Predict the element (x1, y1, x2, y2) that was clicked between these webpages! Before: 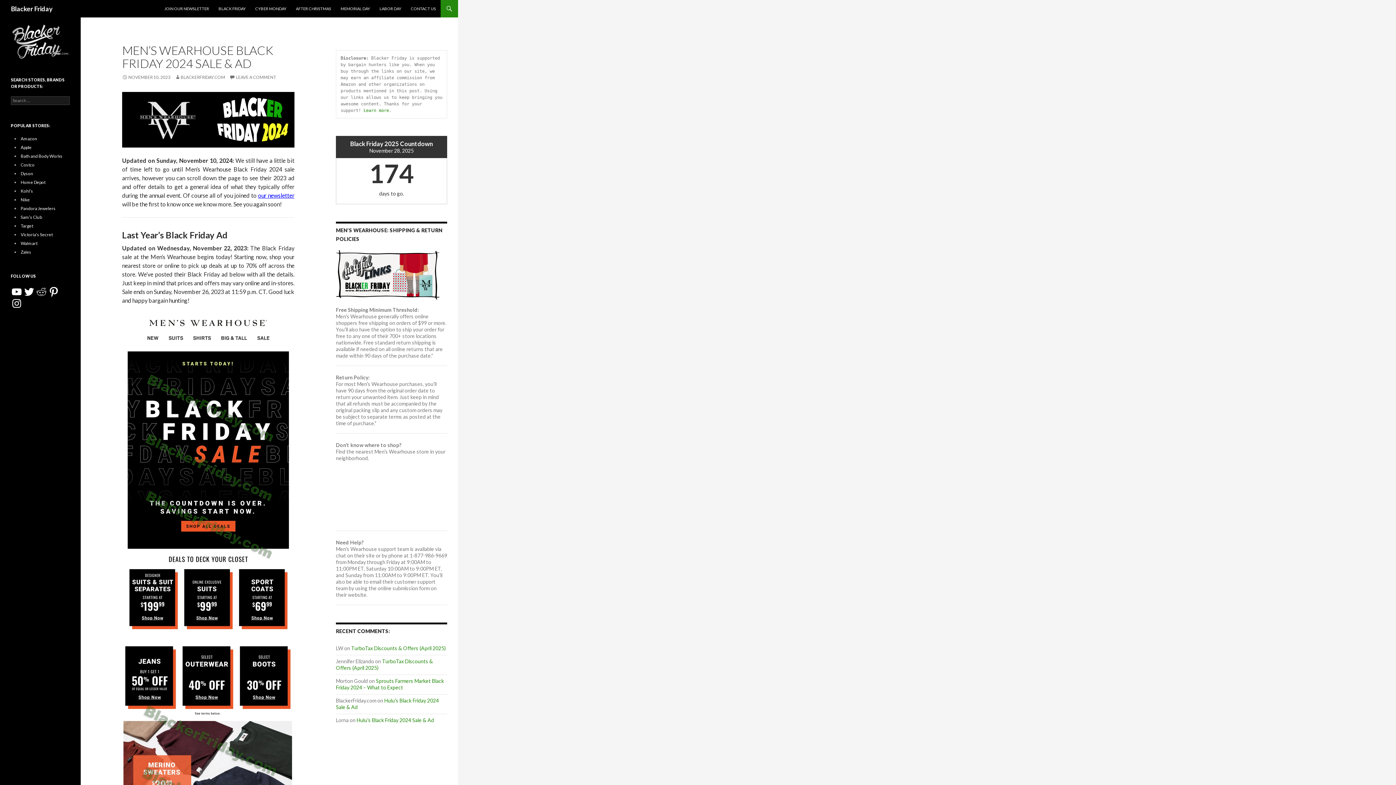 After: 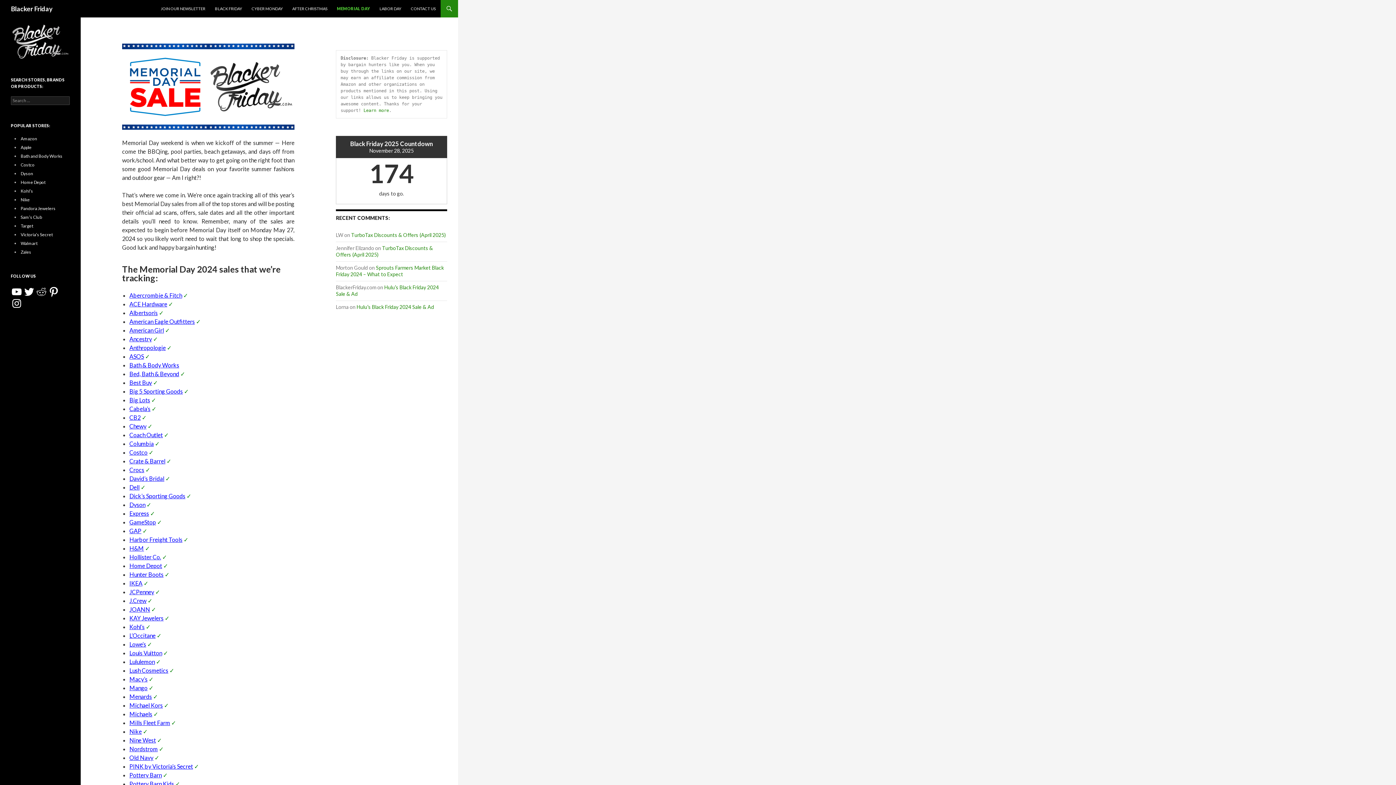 Action: label: MEMORIAL DAY bbox: (336, 0, 374, 17)